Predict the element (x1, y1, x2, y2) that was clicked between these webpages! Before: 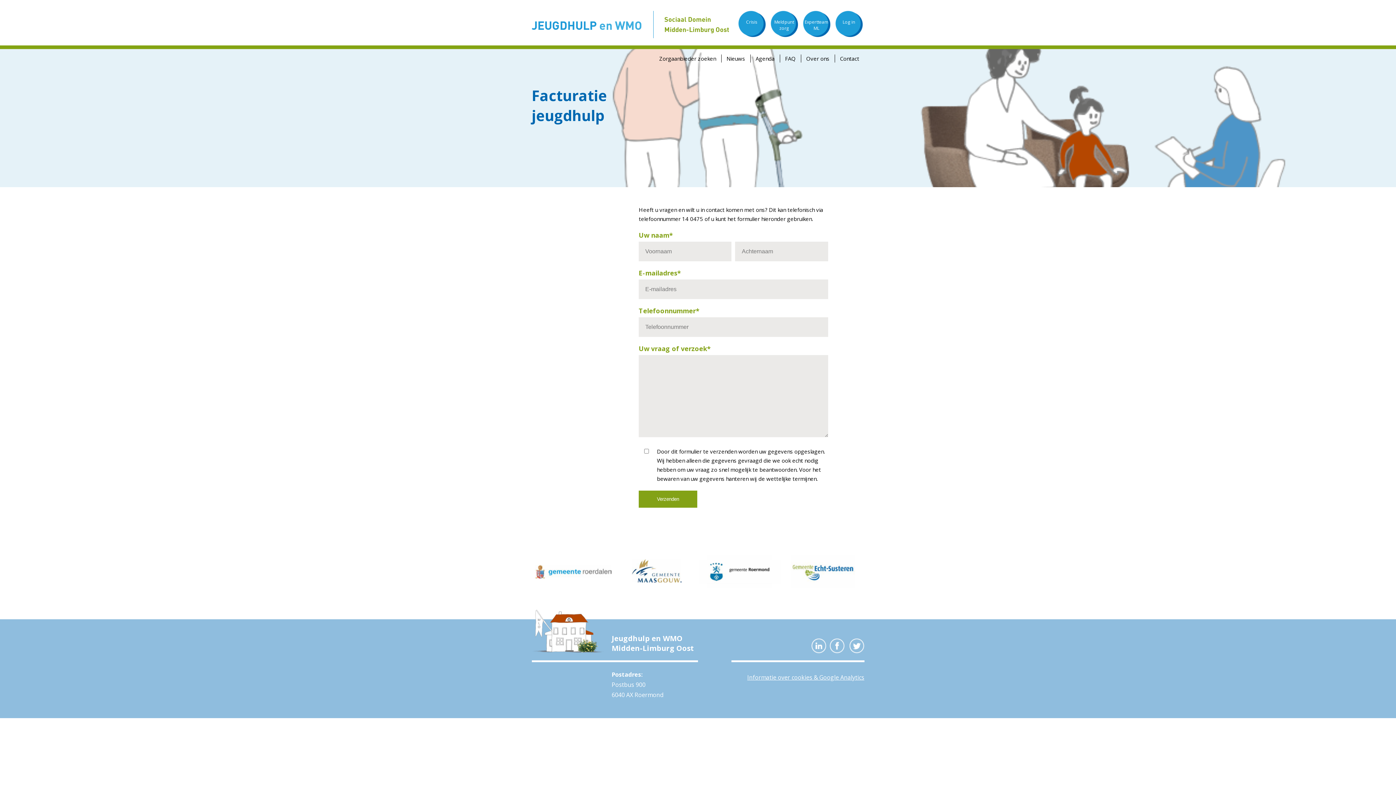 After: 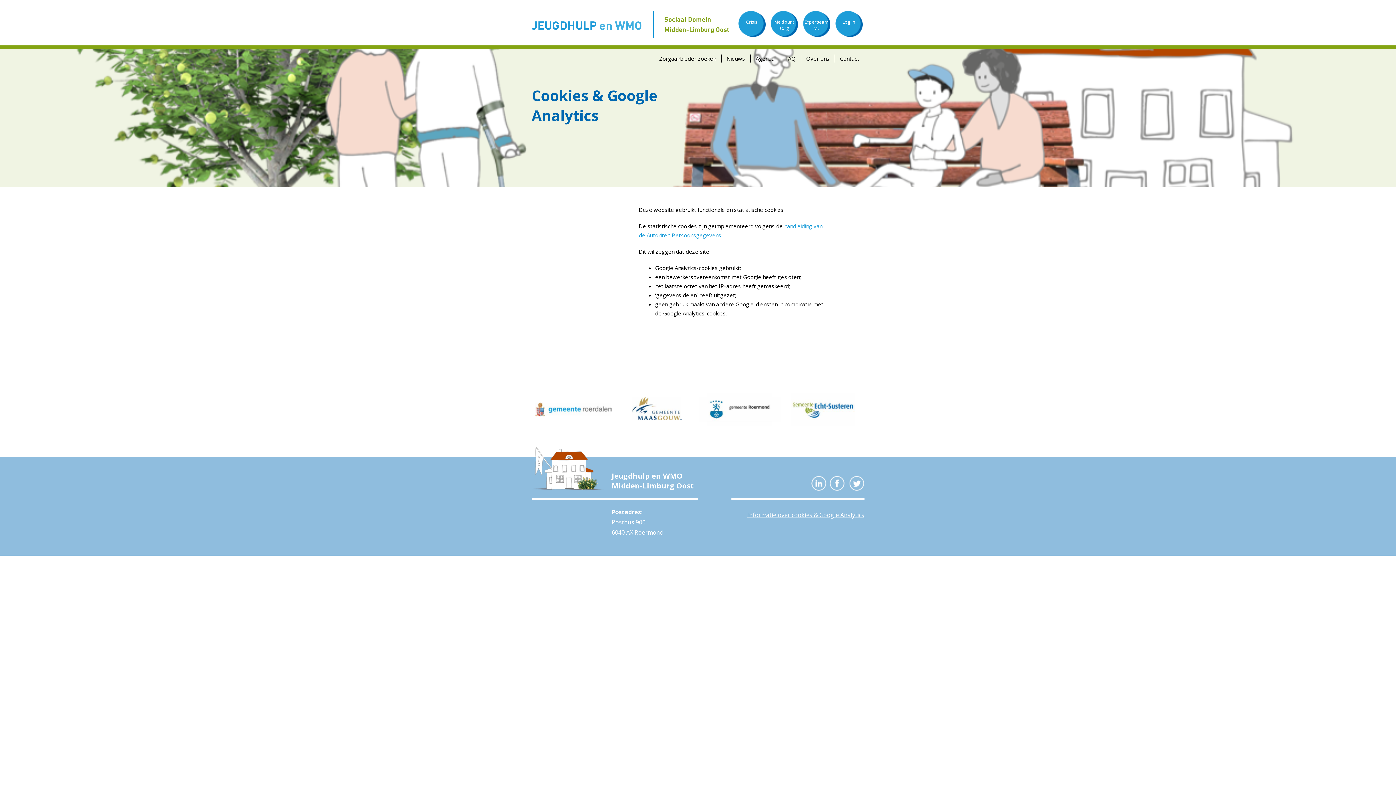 Action: label: Informatie over cookies & Google Analytics bbox: (747, 673, 864, 681)